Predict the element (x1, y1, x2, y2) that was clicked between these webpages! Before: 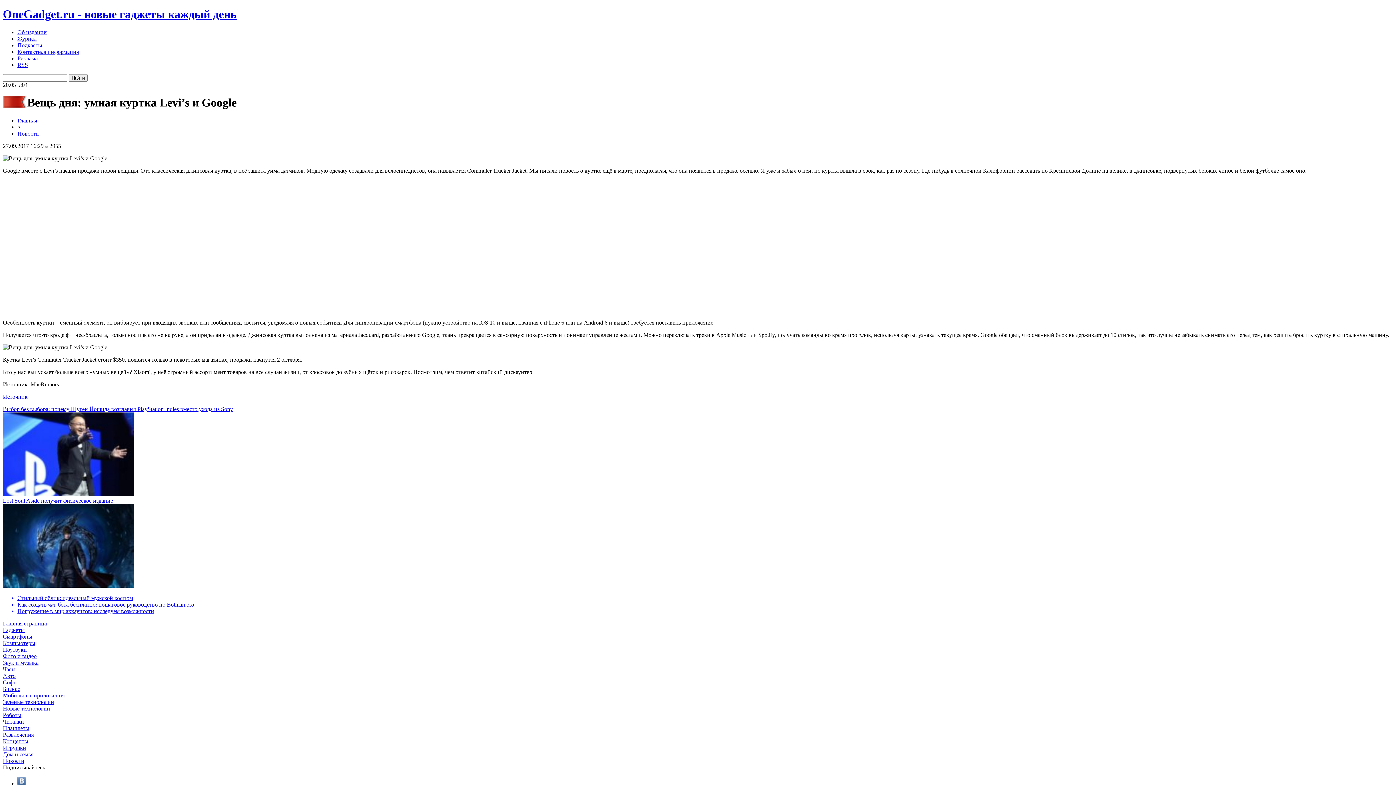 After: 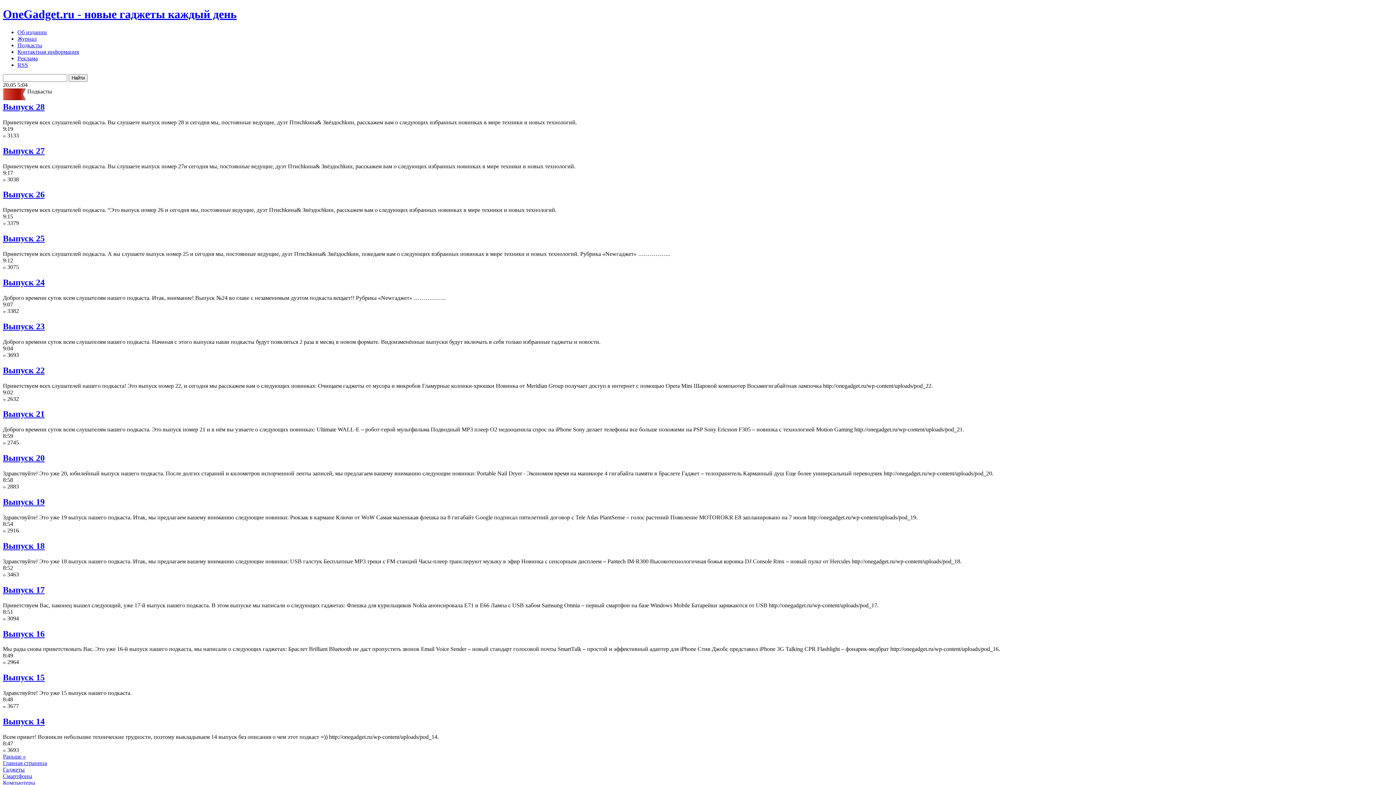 Action: label: Подкасты bbox: (17, 42, 42, 48)